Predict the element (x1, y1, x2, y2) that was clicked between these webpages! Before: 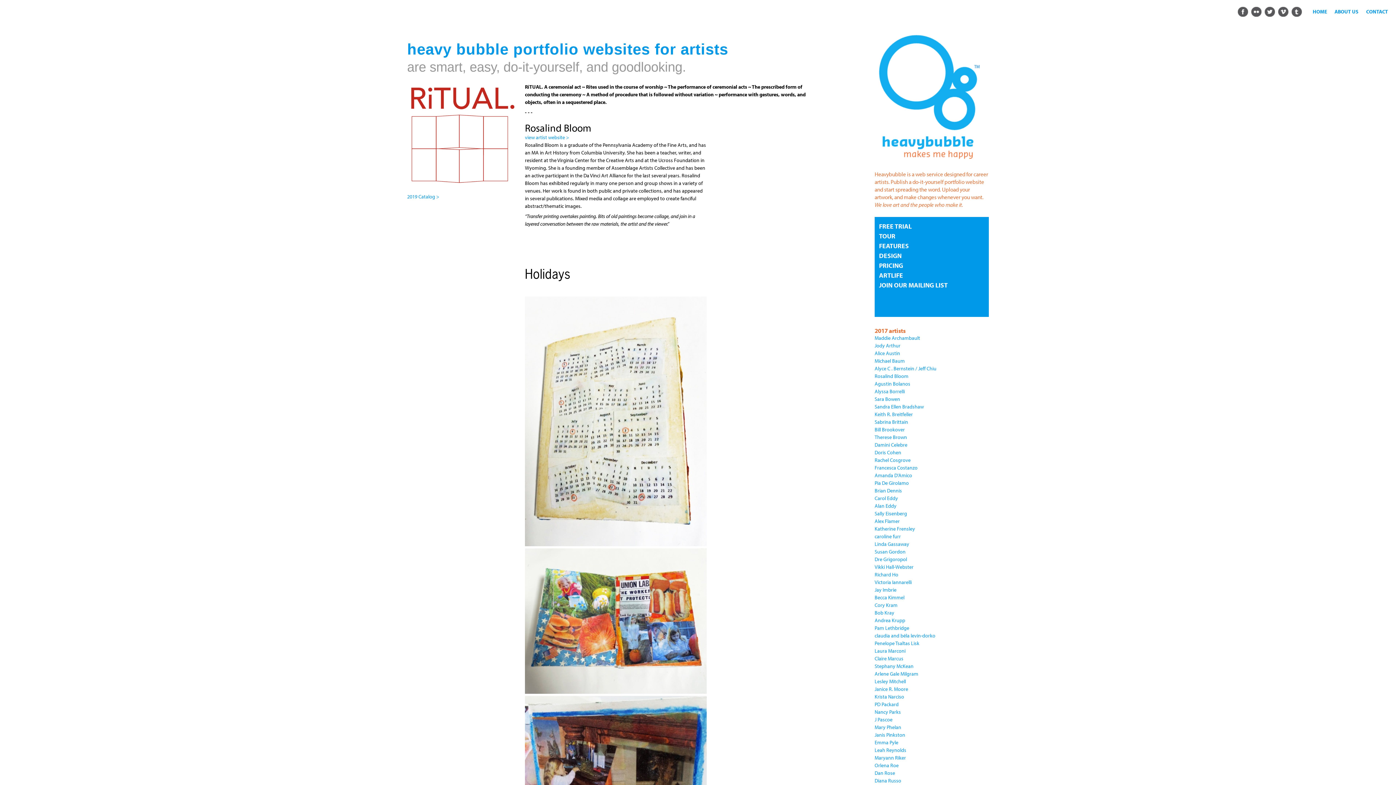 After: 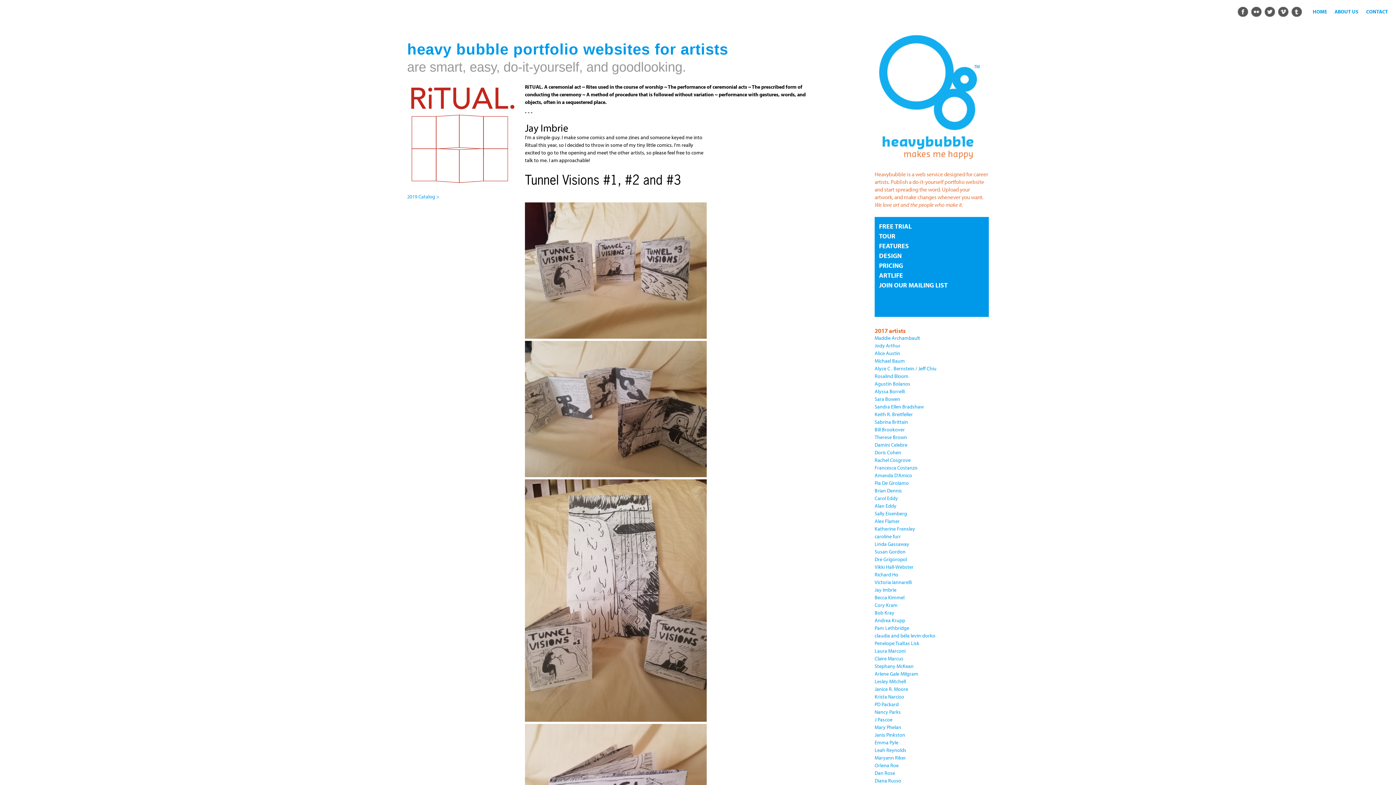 Action: bbox: (874, 586, 896, 593) label: Jay Imbrie